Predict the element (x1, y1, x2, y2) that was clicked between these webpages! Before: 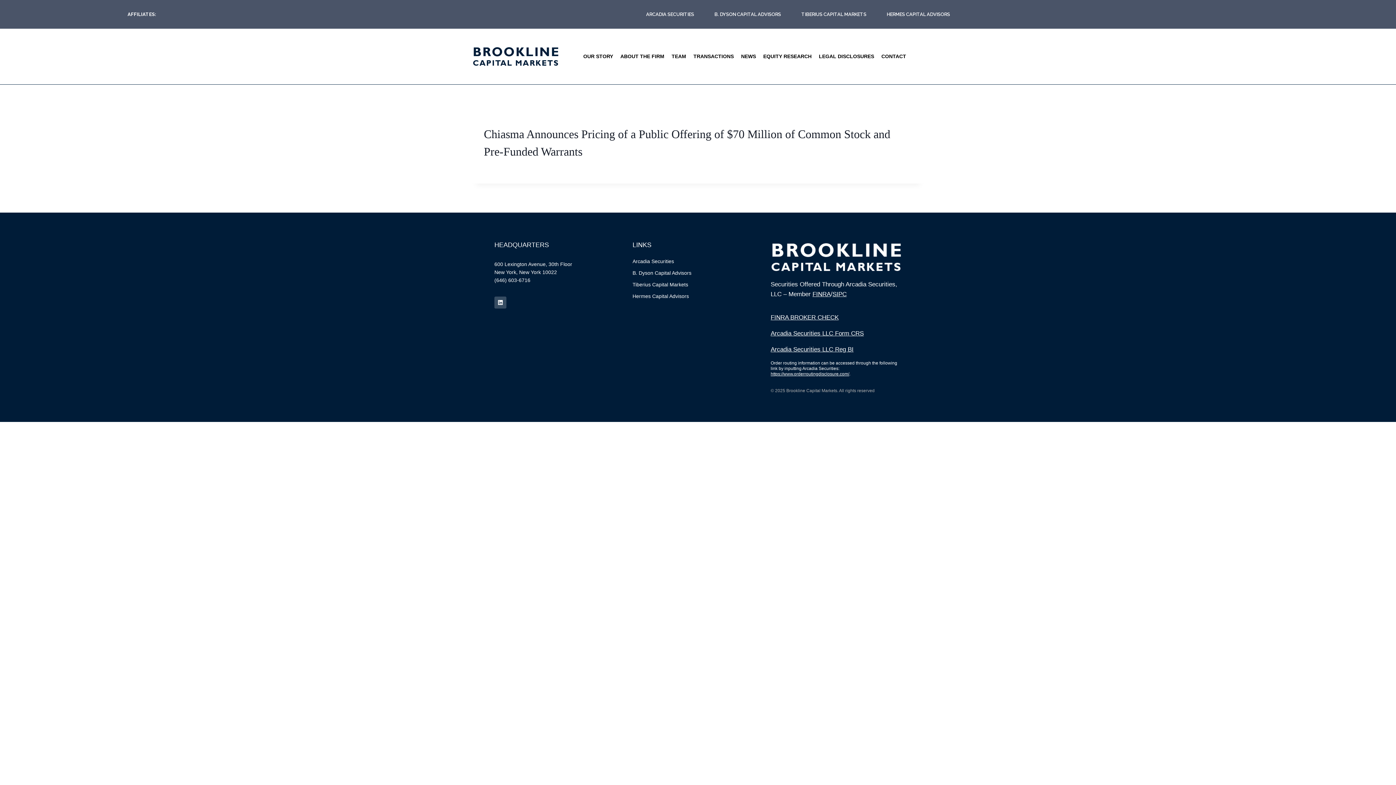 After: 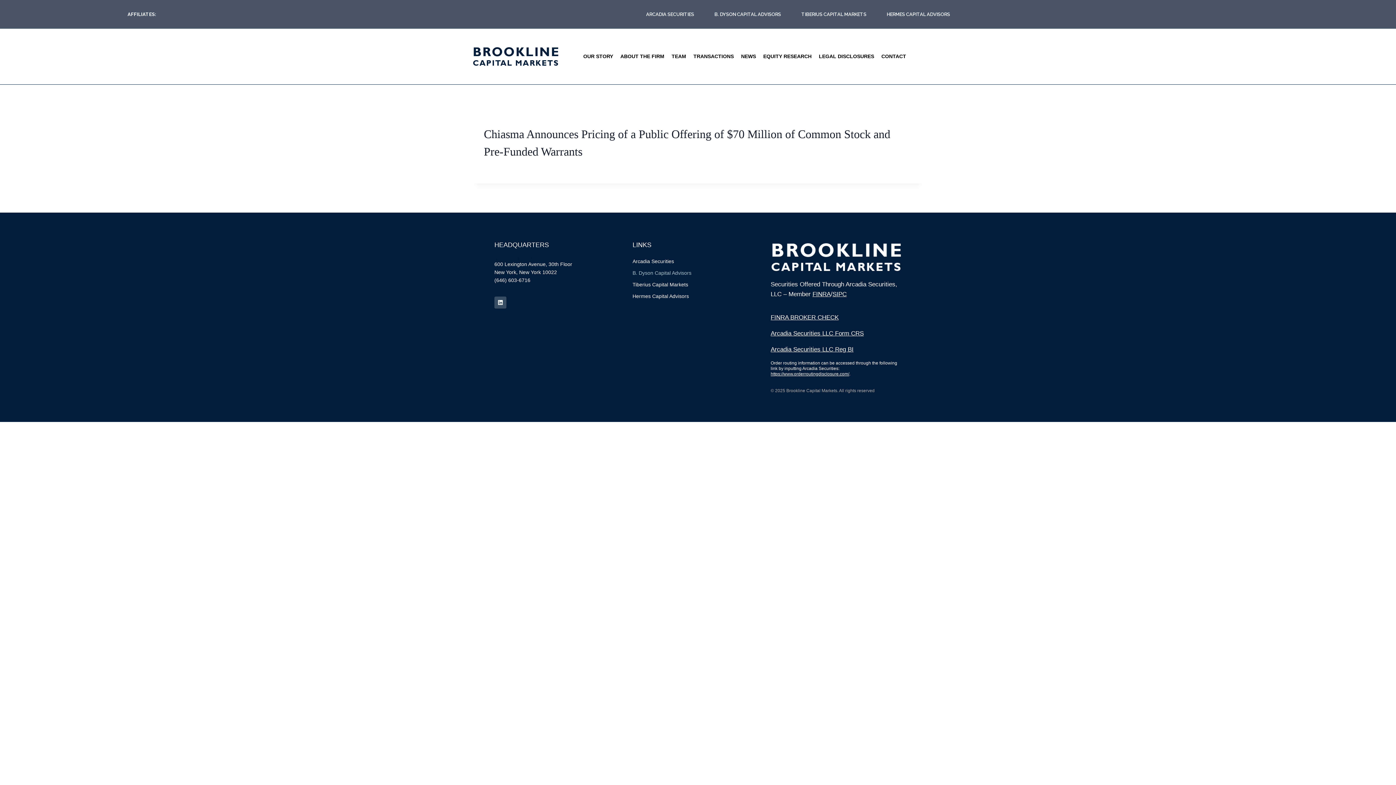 Action: bbox: (625, 267, 763, 278) label: B. Dyson Capital Advisors